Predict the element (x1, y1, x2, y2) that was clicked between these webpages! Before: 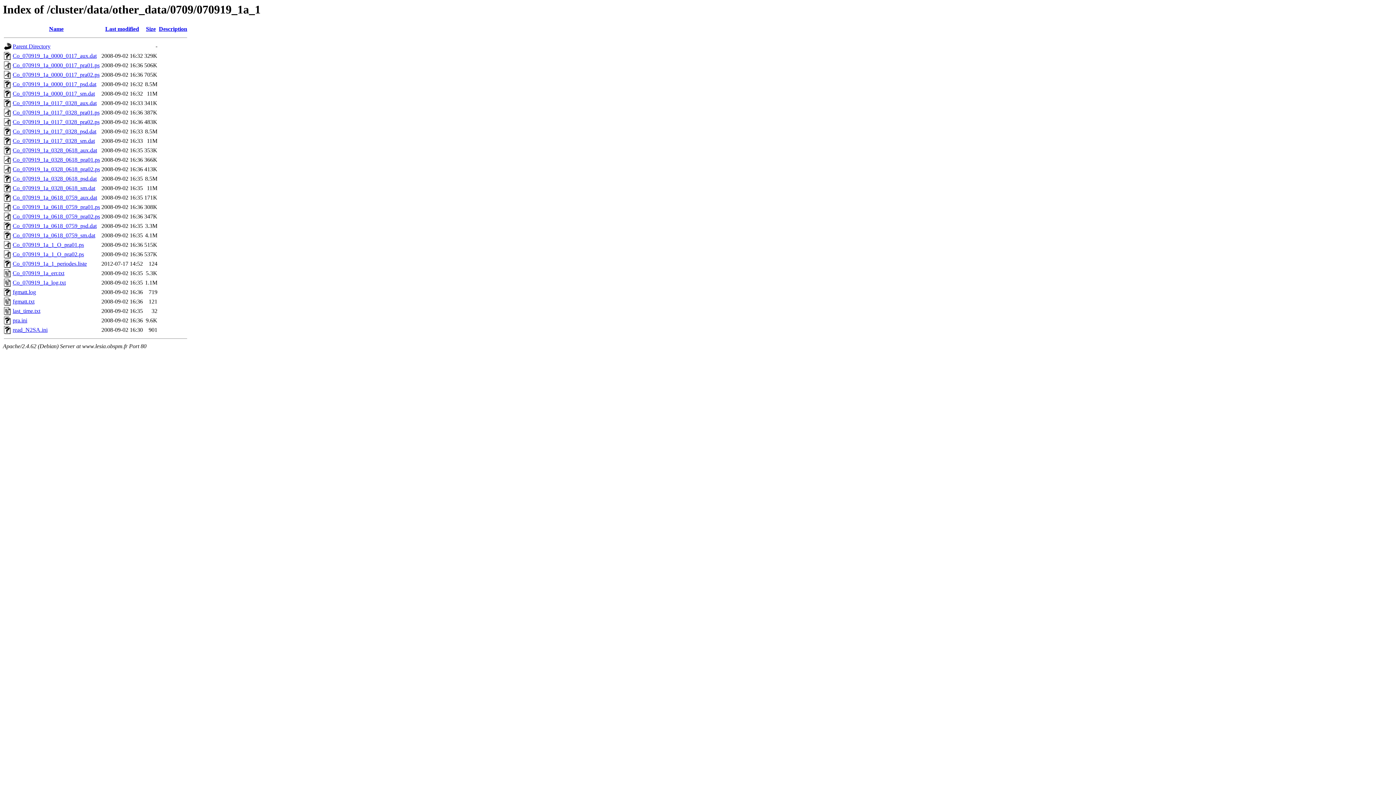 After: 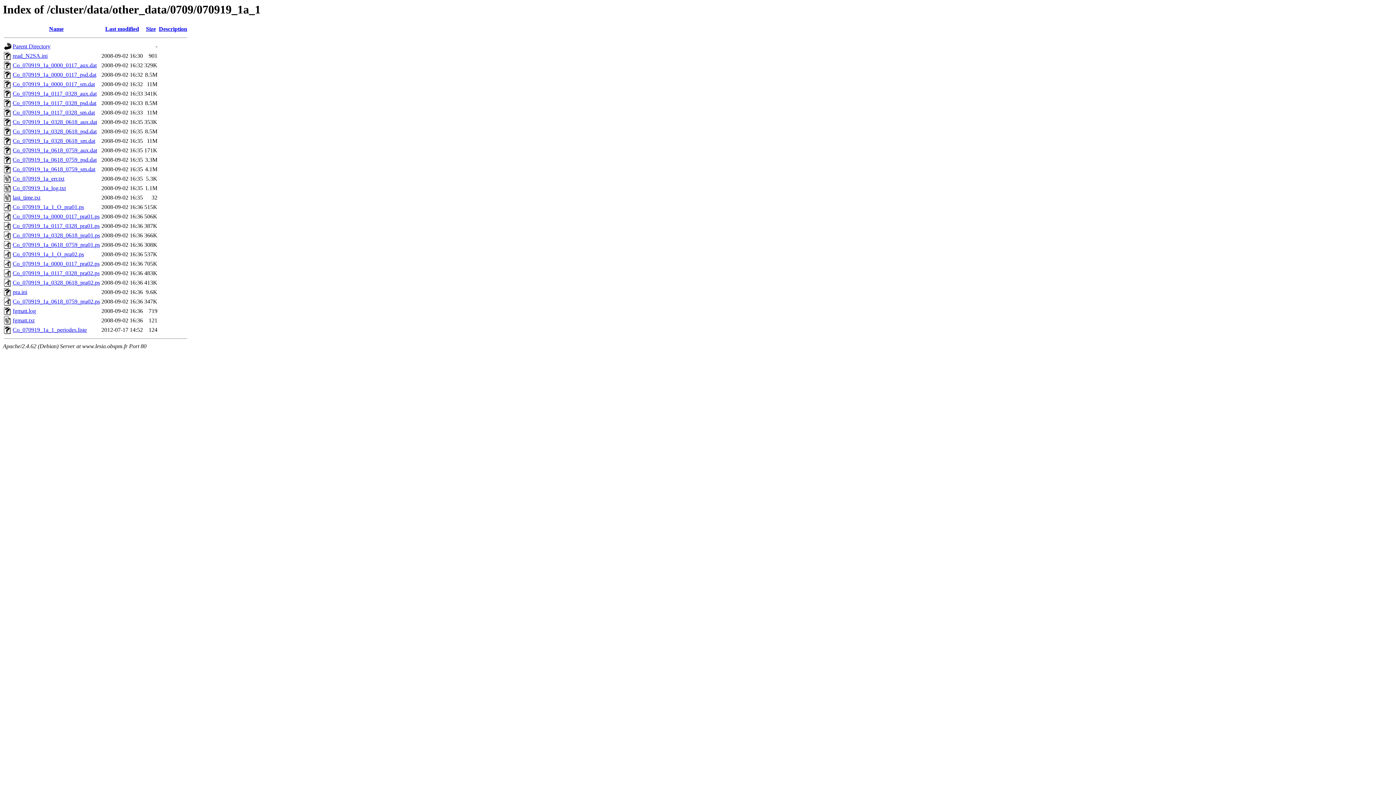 Action: label: Last modified bbox: (105, 25, 139, 32)